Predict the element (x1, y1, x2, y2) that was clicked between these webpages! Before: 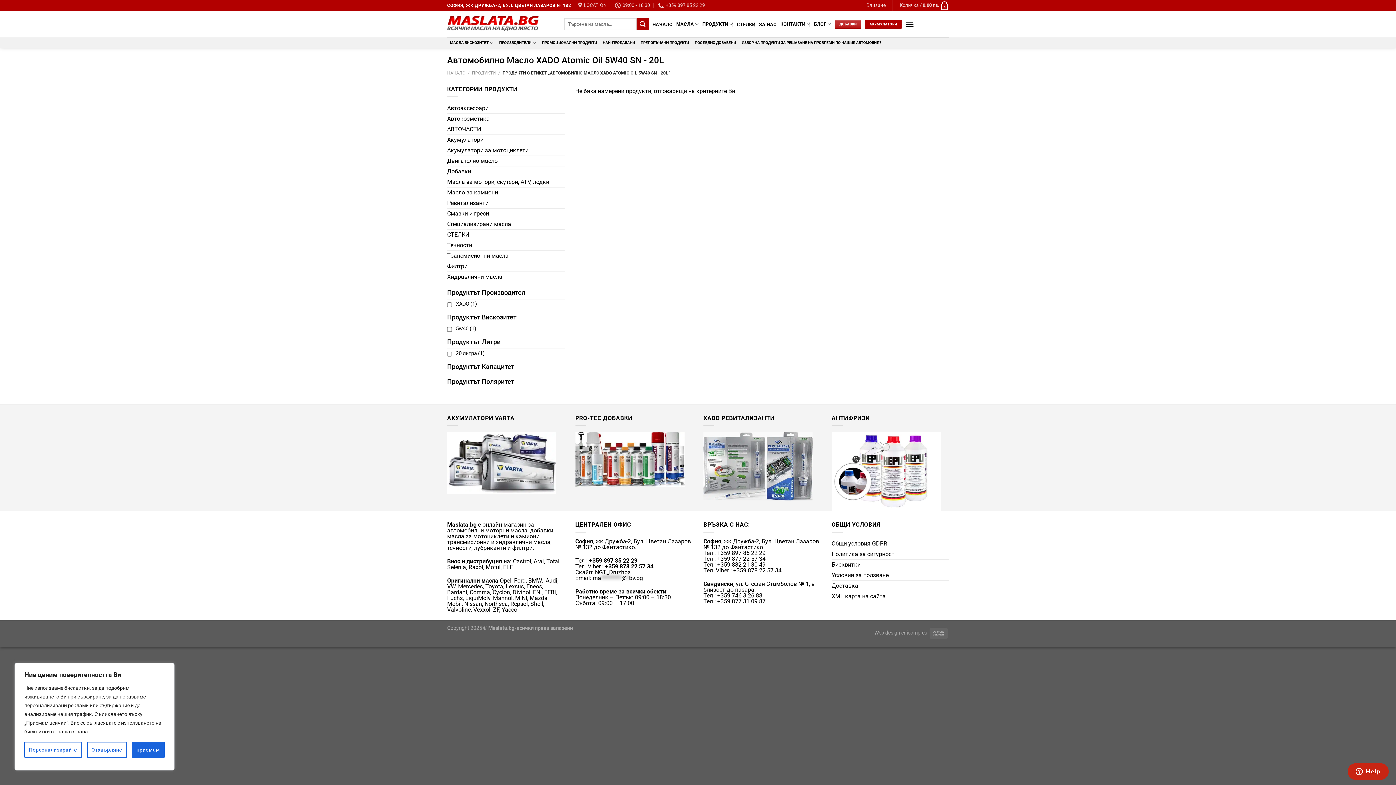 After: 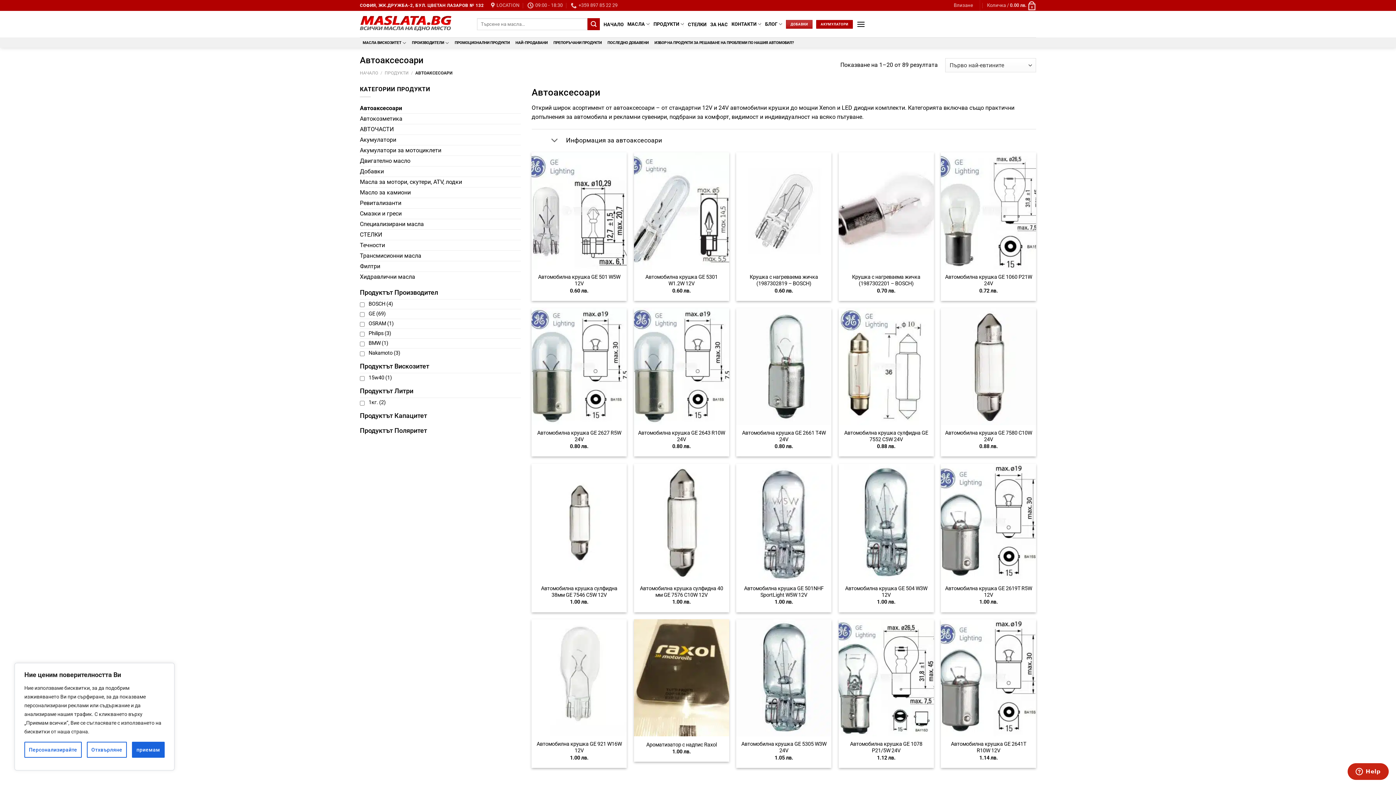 Action: bbox: (447, 103, 564, 113) label: Автоаксесоари